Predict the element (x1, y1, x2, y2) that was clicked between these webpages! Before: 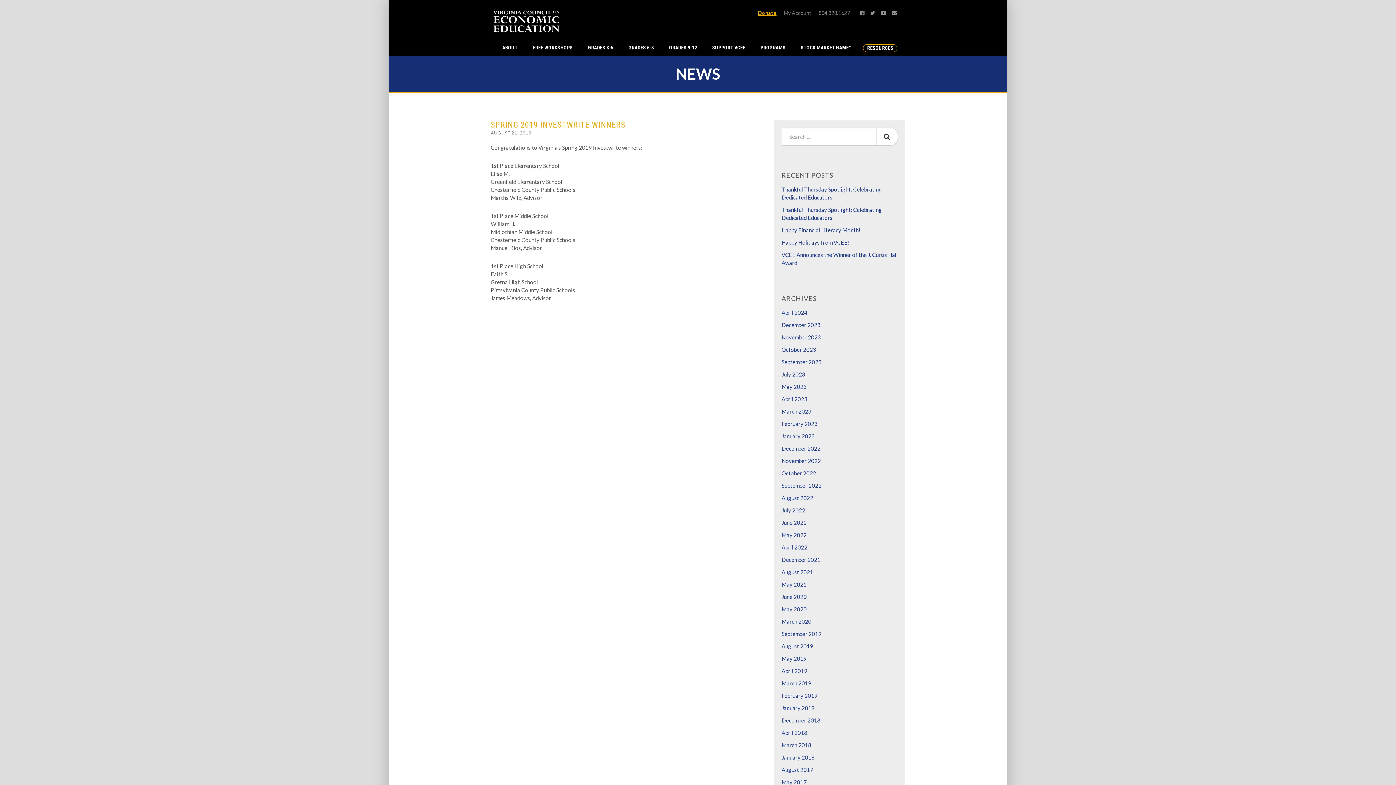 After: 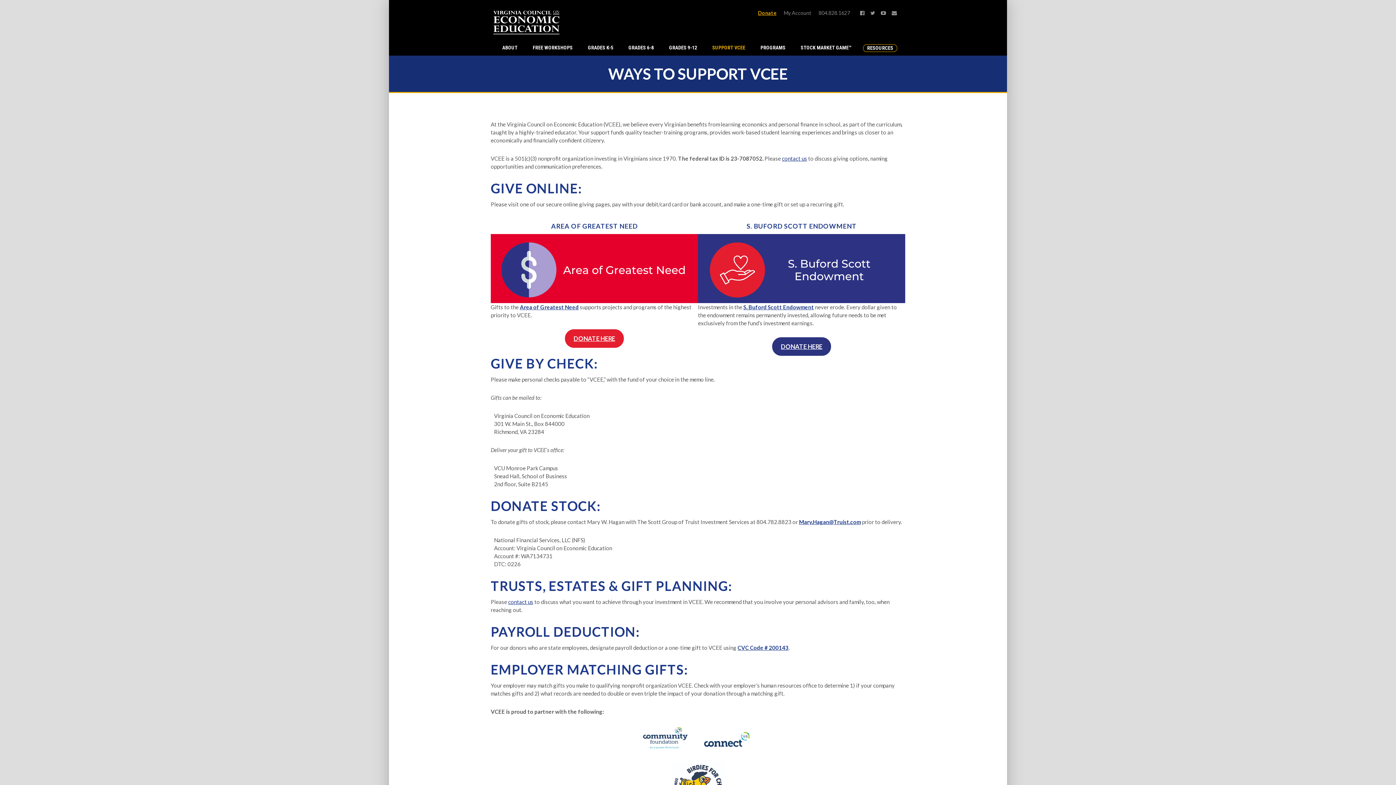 Action: label: SUPPORT VCEE bbox: (708, 44, 749, 51)